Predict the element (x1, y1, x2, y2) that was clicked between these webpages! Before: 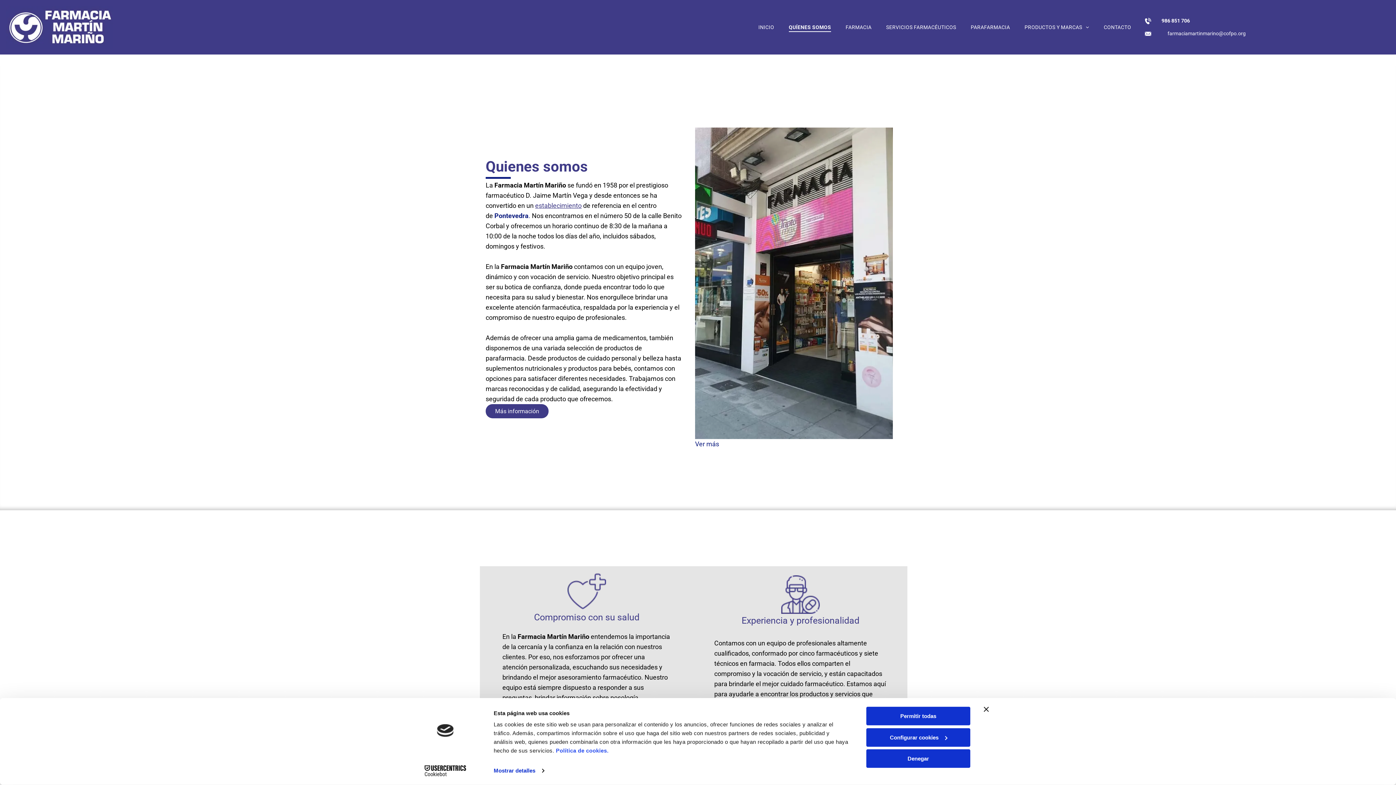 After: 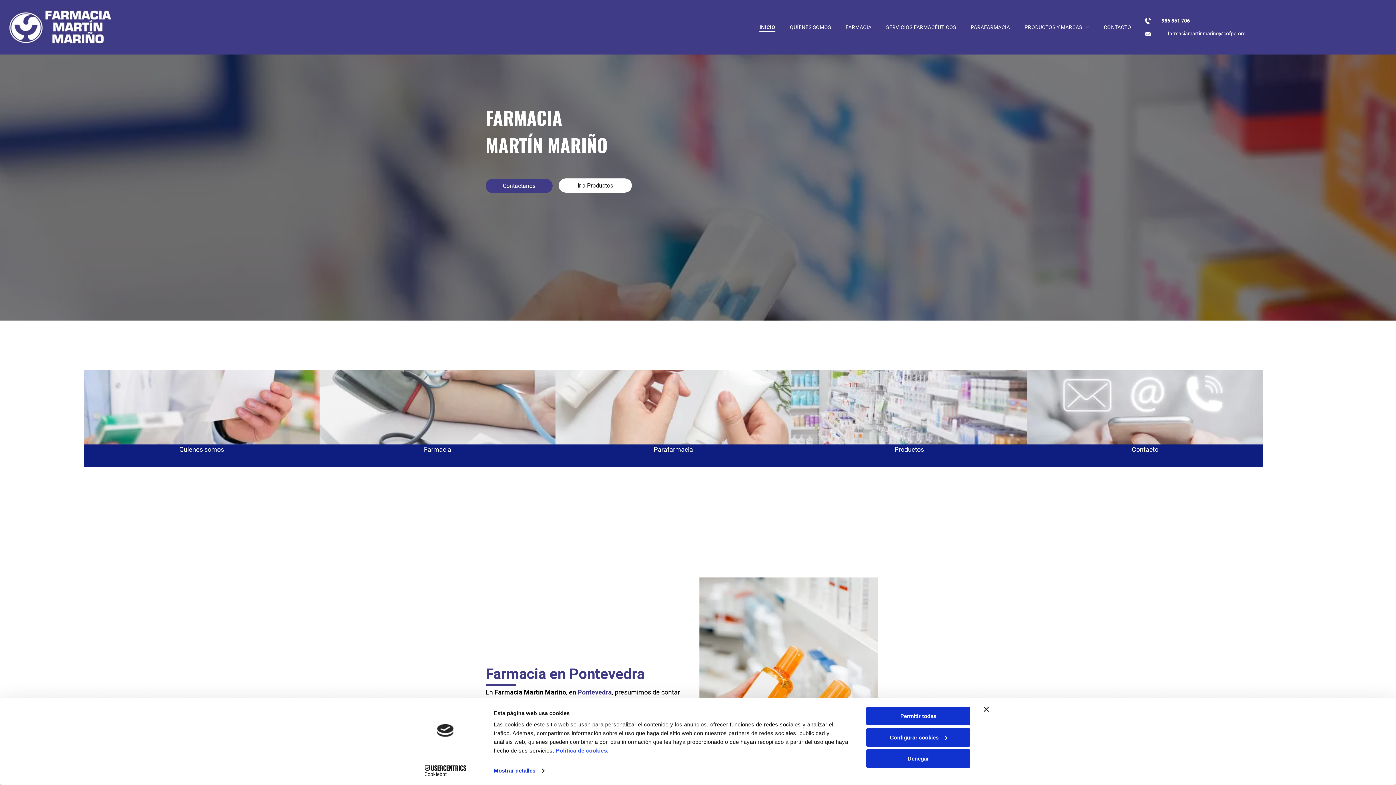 Action: label: establecimiento bbox: (535, 201, 581, 209)